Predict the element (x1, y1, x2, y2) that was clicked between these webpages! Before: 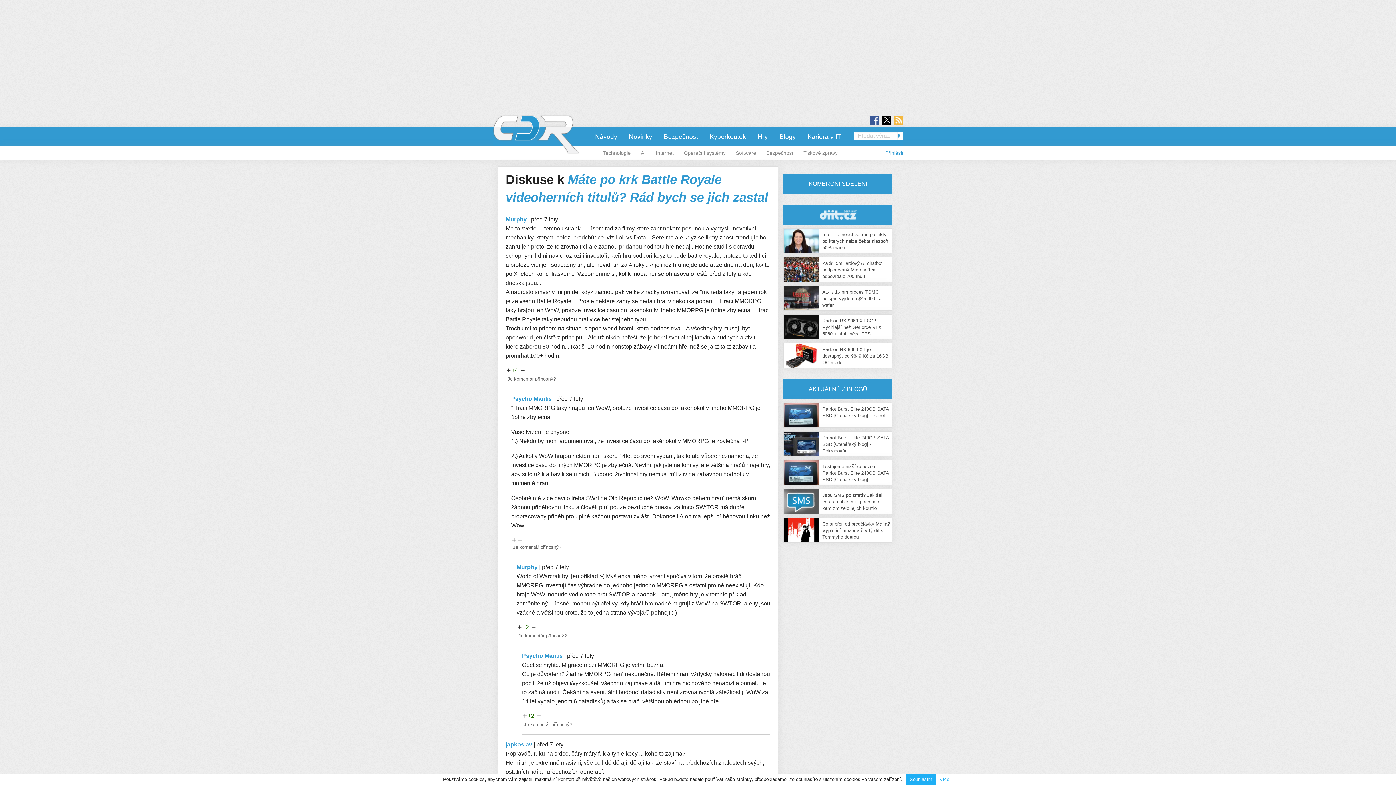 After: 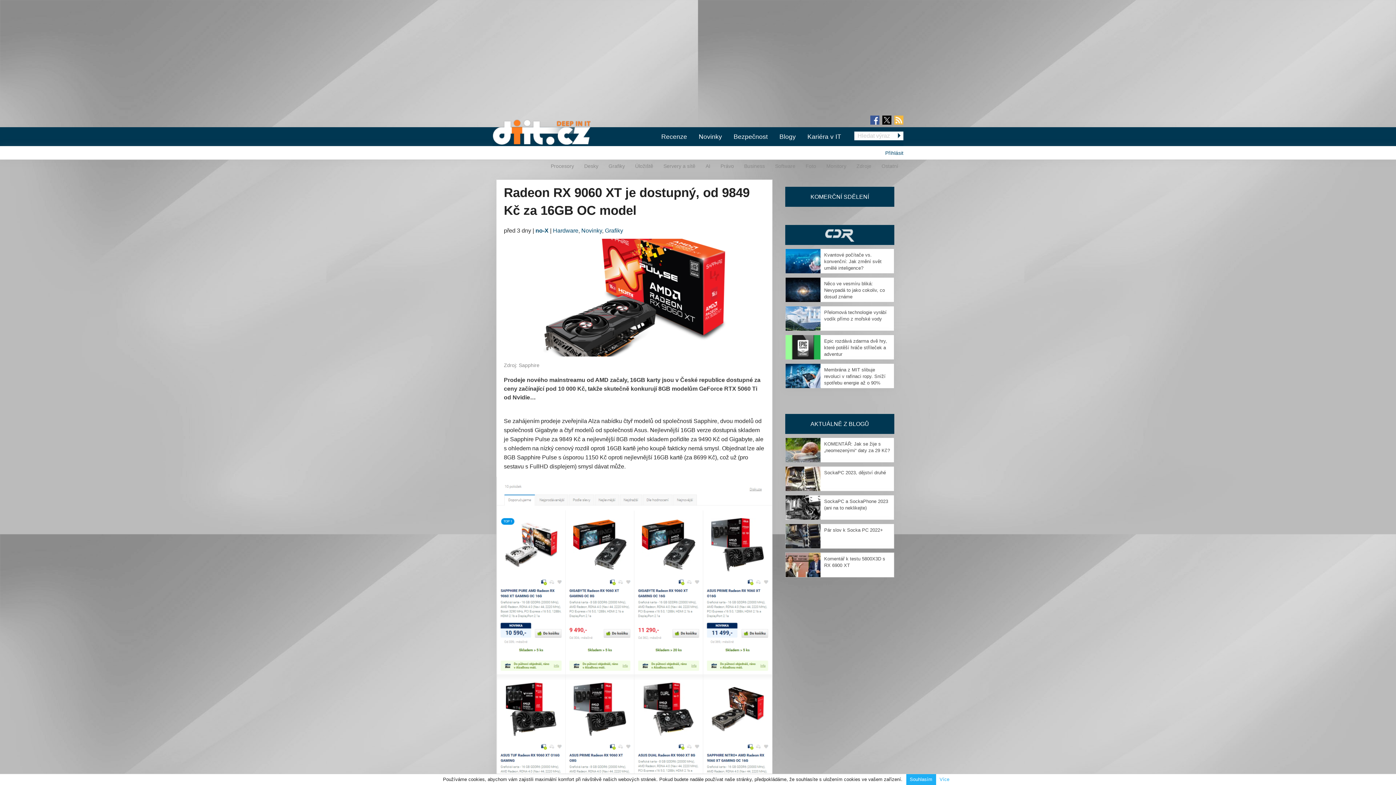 Action: bbox: (784, 353, 818, 359)